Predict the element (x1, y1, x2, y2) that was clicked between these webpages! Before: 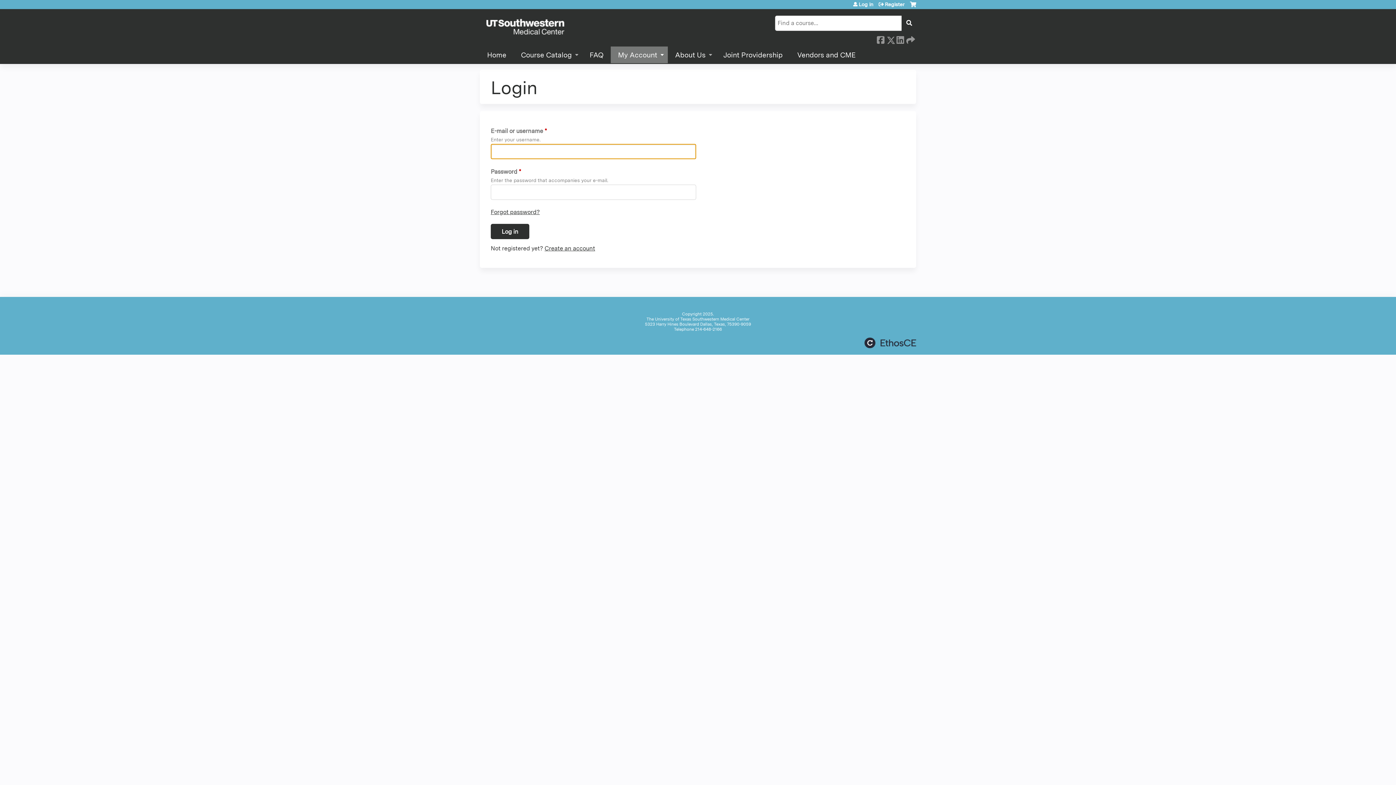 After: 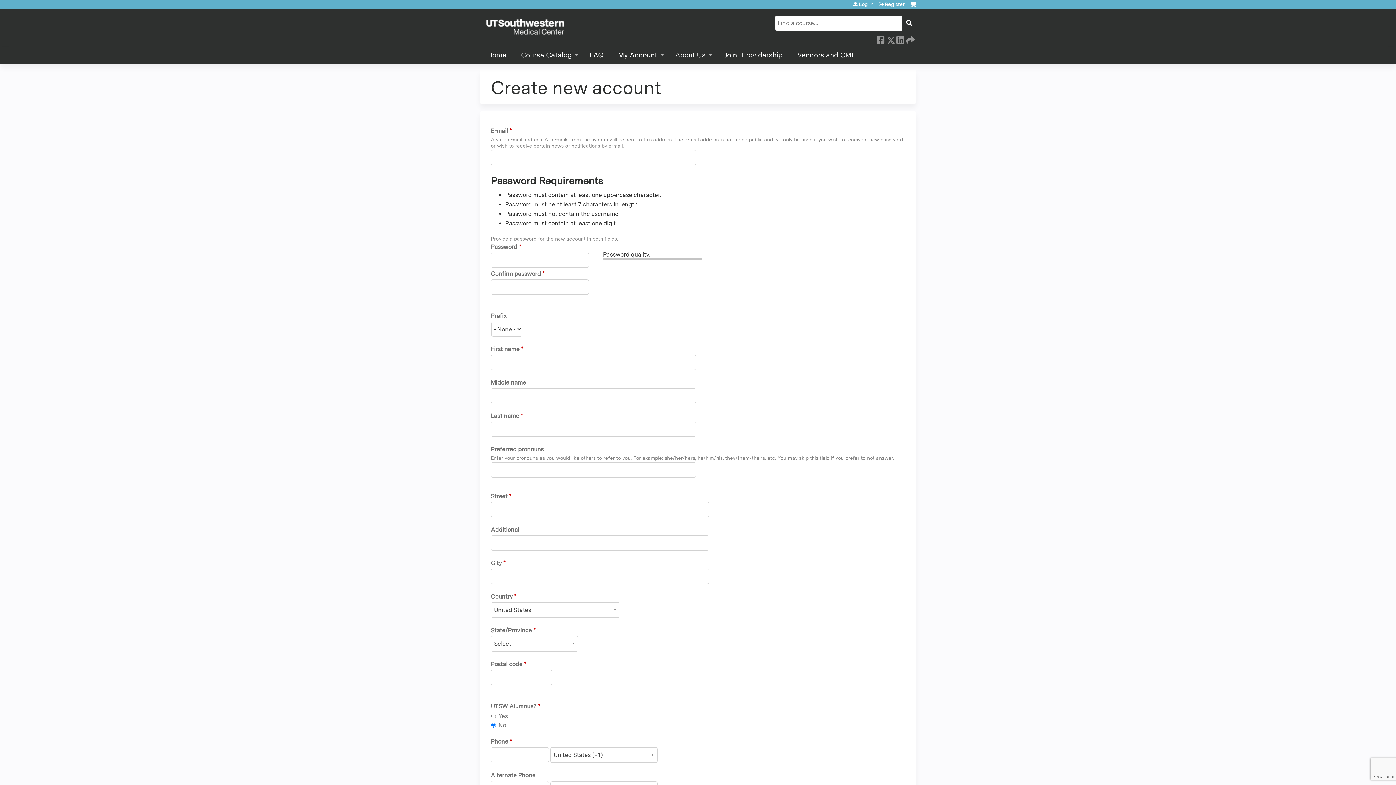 Action: bbox: (544, 245, 595, 252) label: Create an account